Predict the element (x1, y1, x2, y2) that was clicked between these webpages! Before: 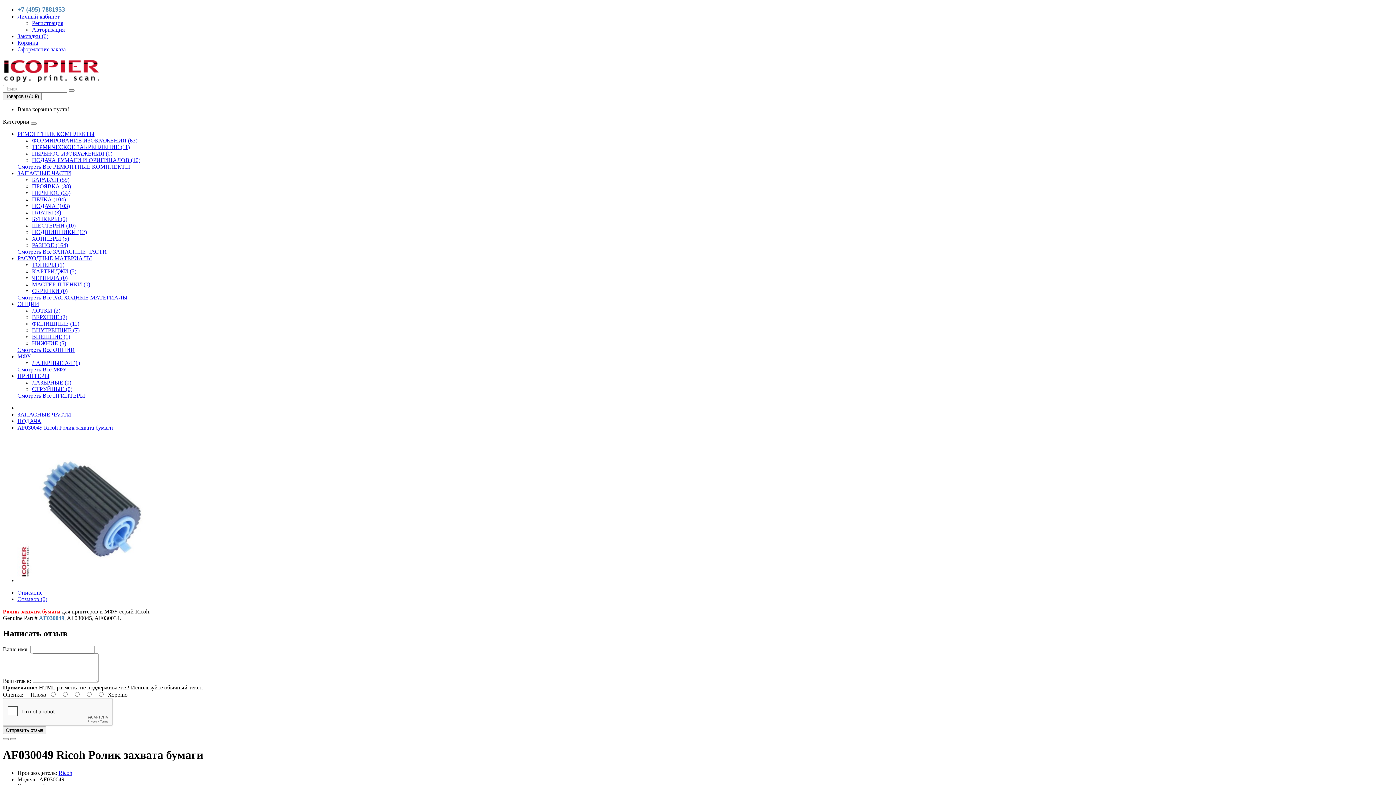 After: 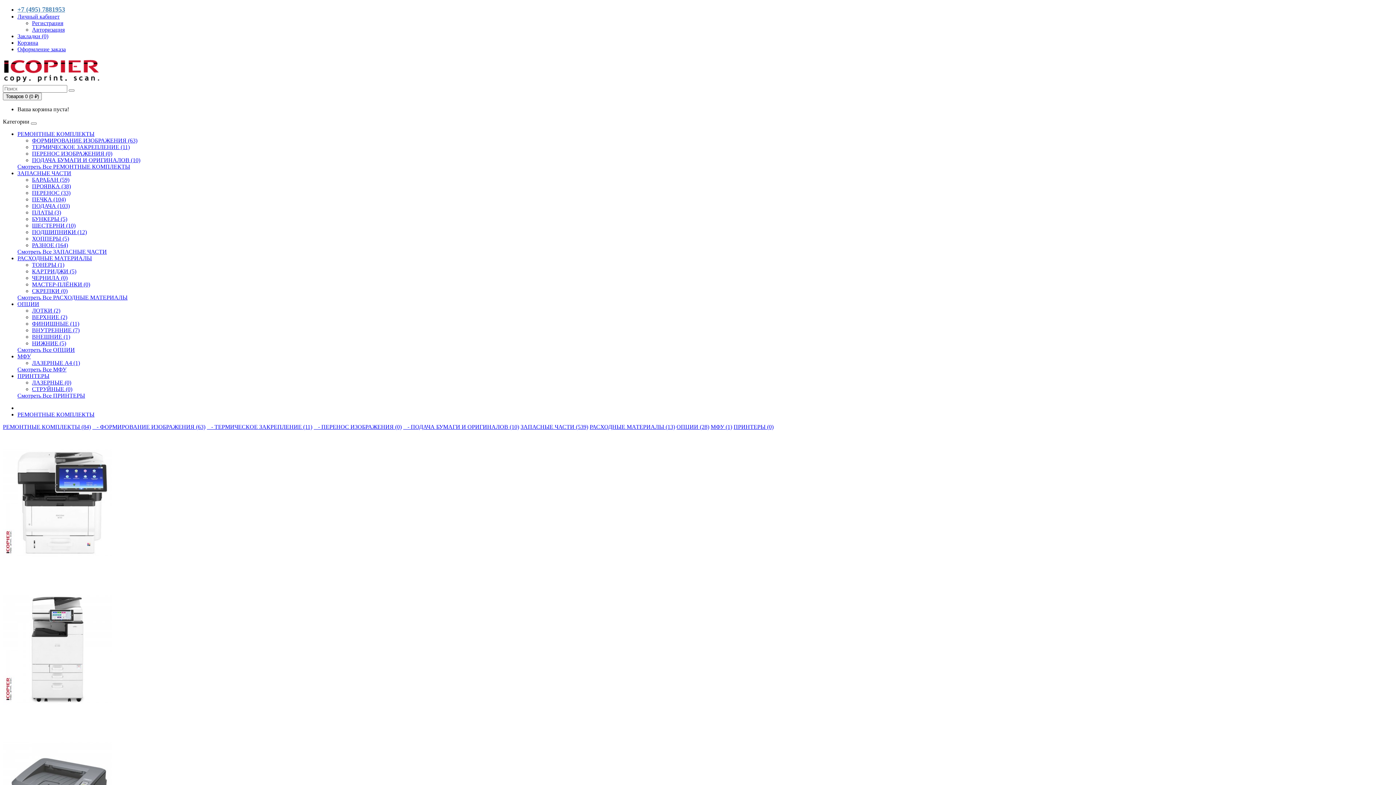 Action: bbox: (17, 130, 94, 137) label: РЕМОНТНЫЕ КОМПЛЕКТЫ